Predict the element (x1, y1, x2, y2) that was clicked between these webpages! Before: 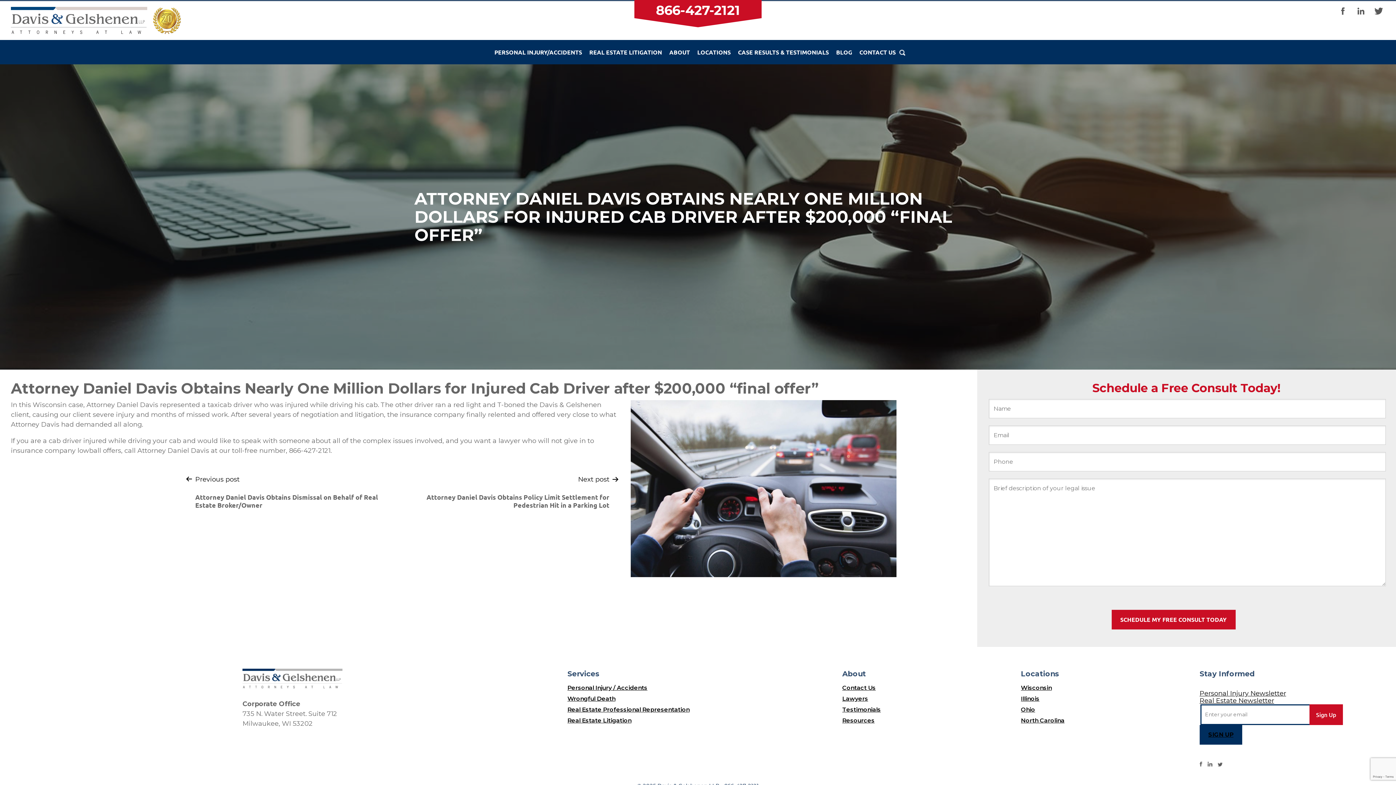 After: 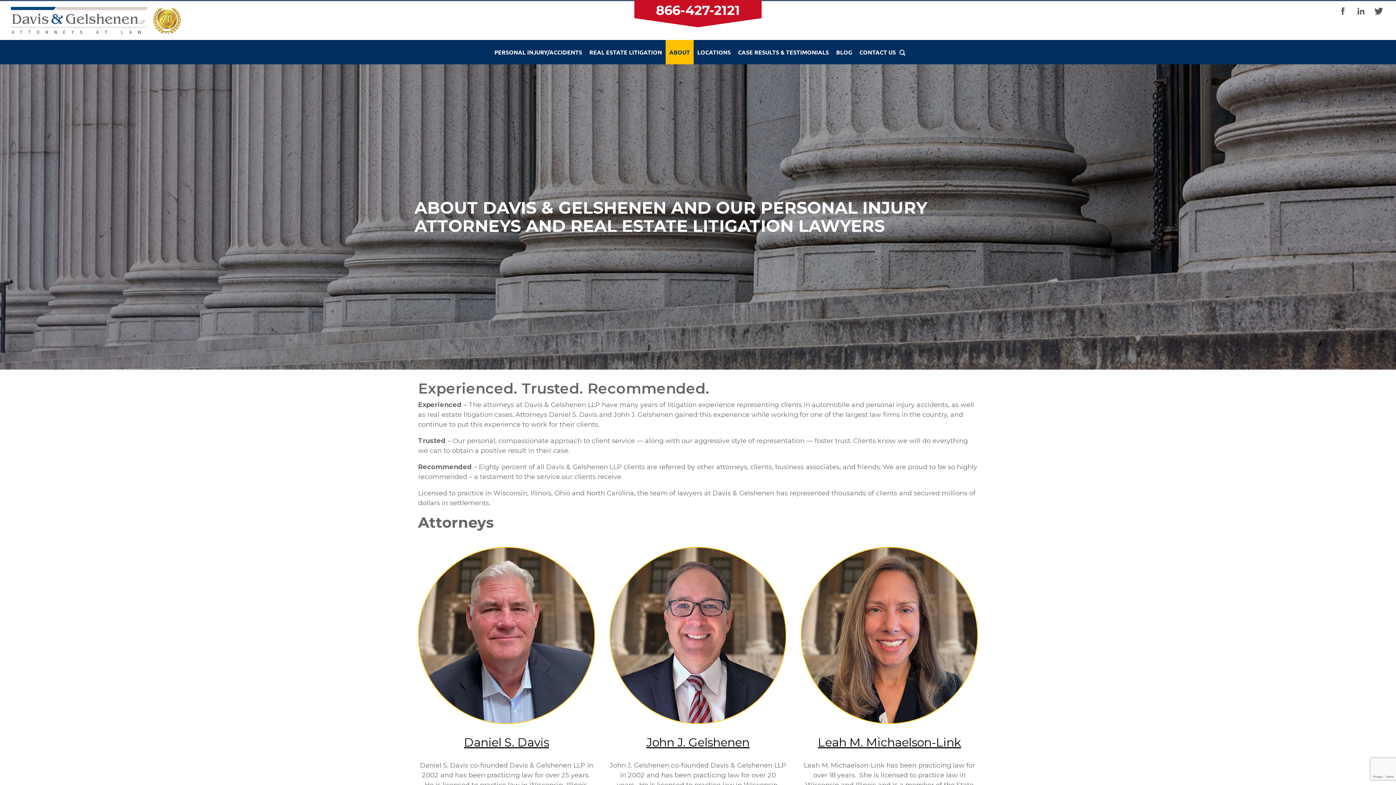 Action: bbox: (842, 695, 868, 702) label: Lawyers